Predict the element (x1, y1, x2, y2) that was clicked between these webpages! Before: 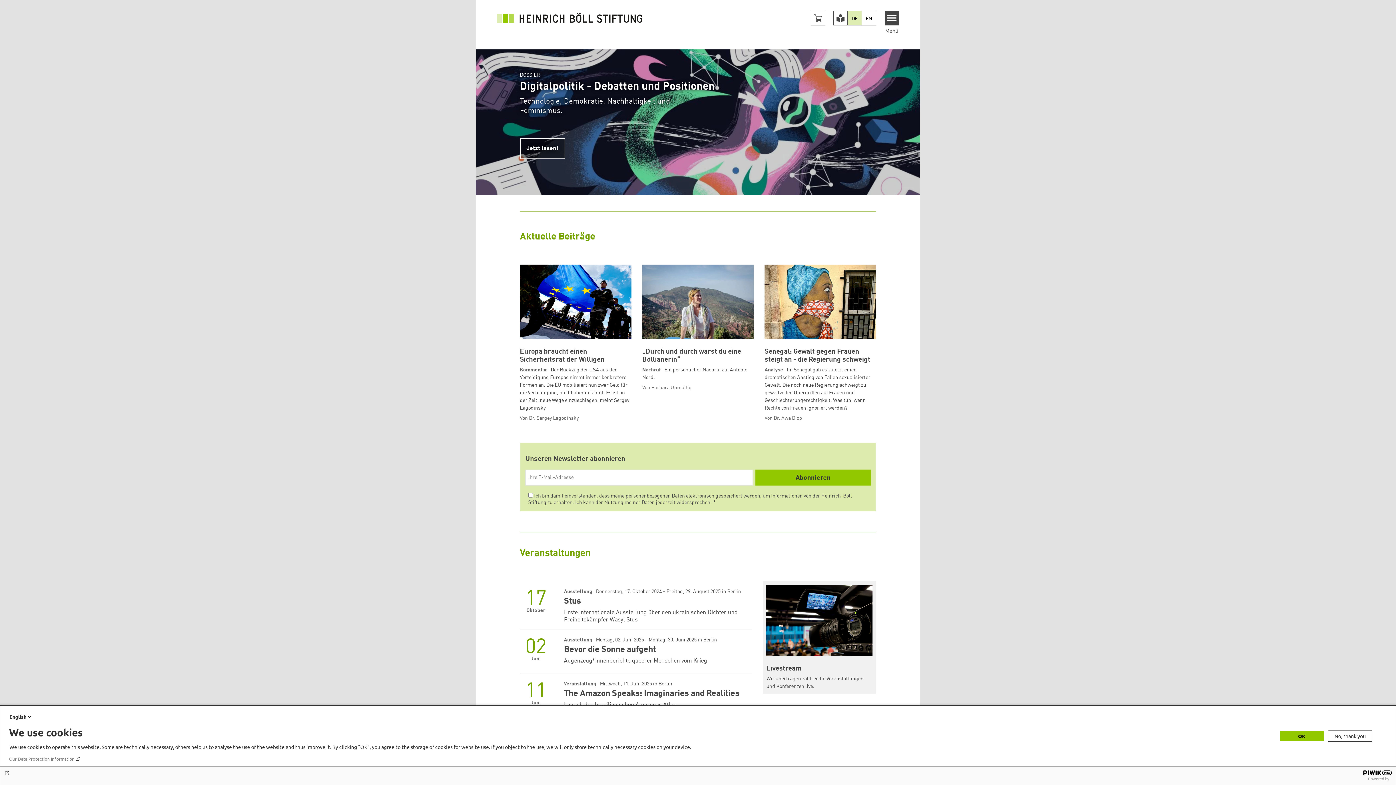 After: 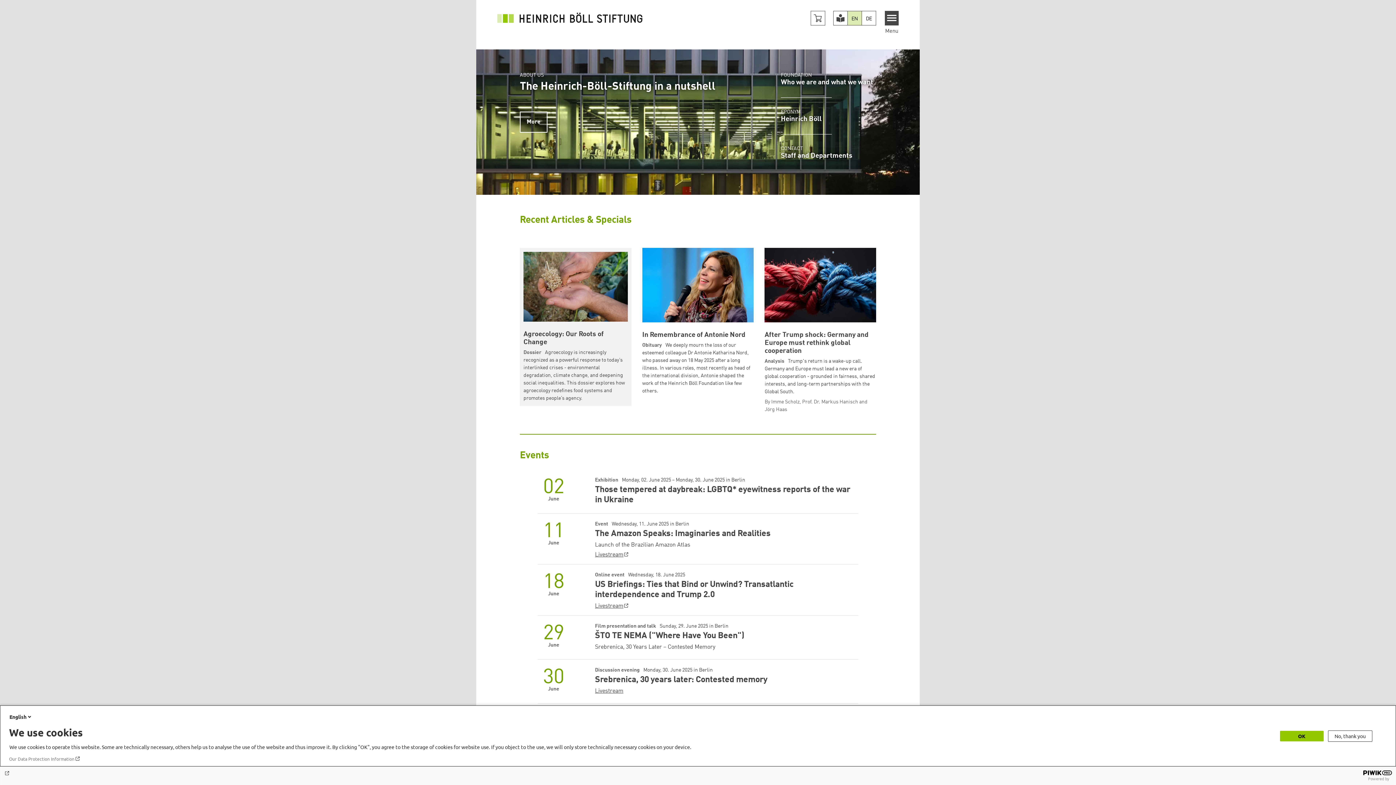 Action: label: EN bbox: (862, 11, 876, 25)